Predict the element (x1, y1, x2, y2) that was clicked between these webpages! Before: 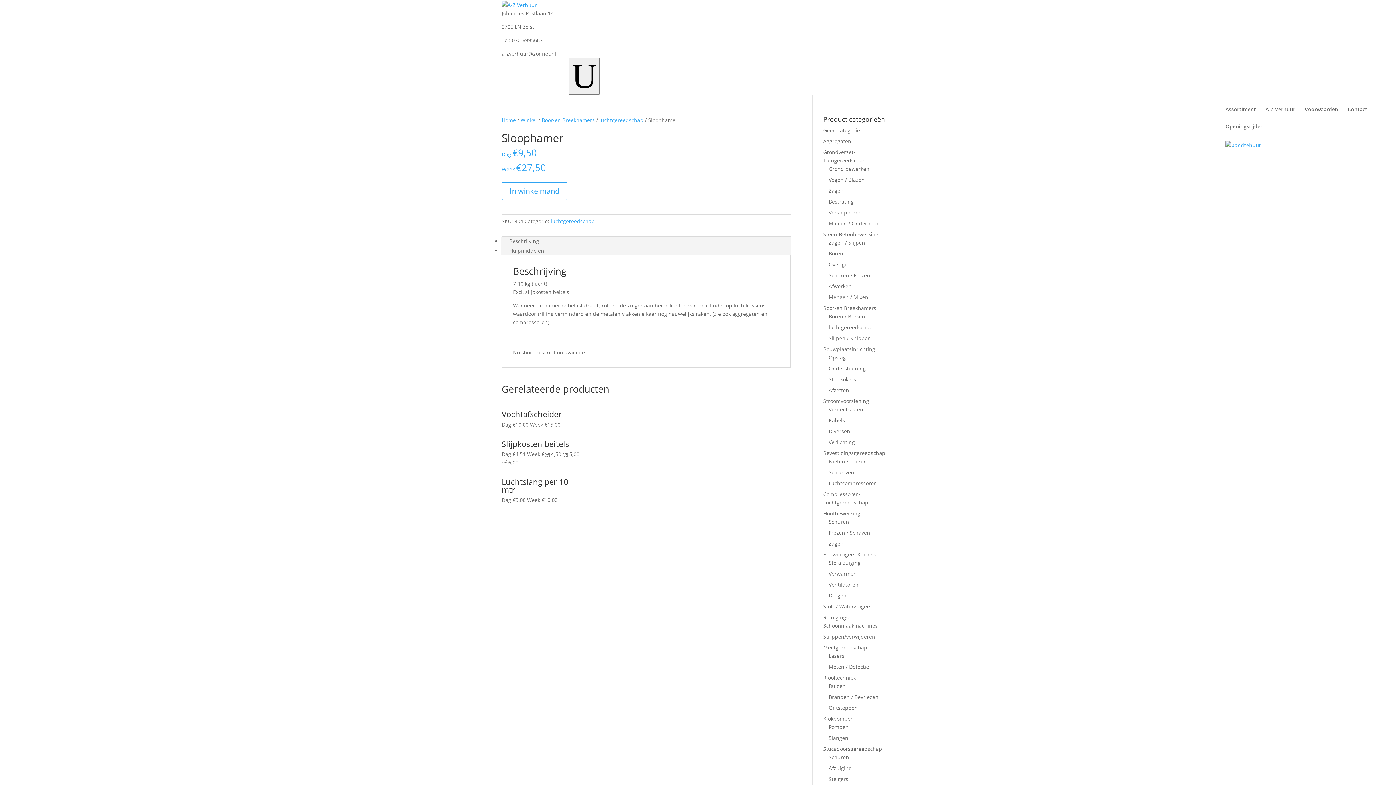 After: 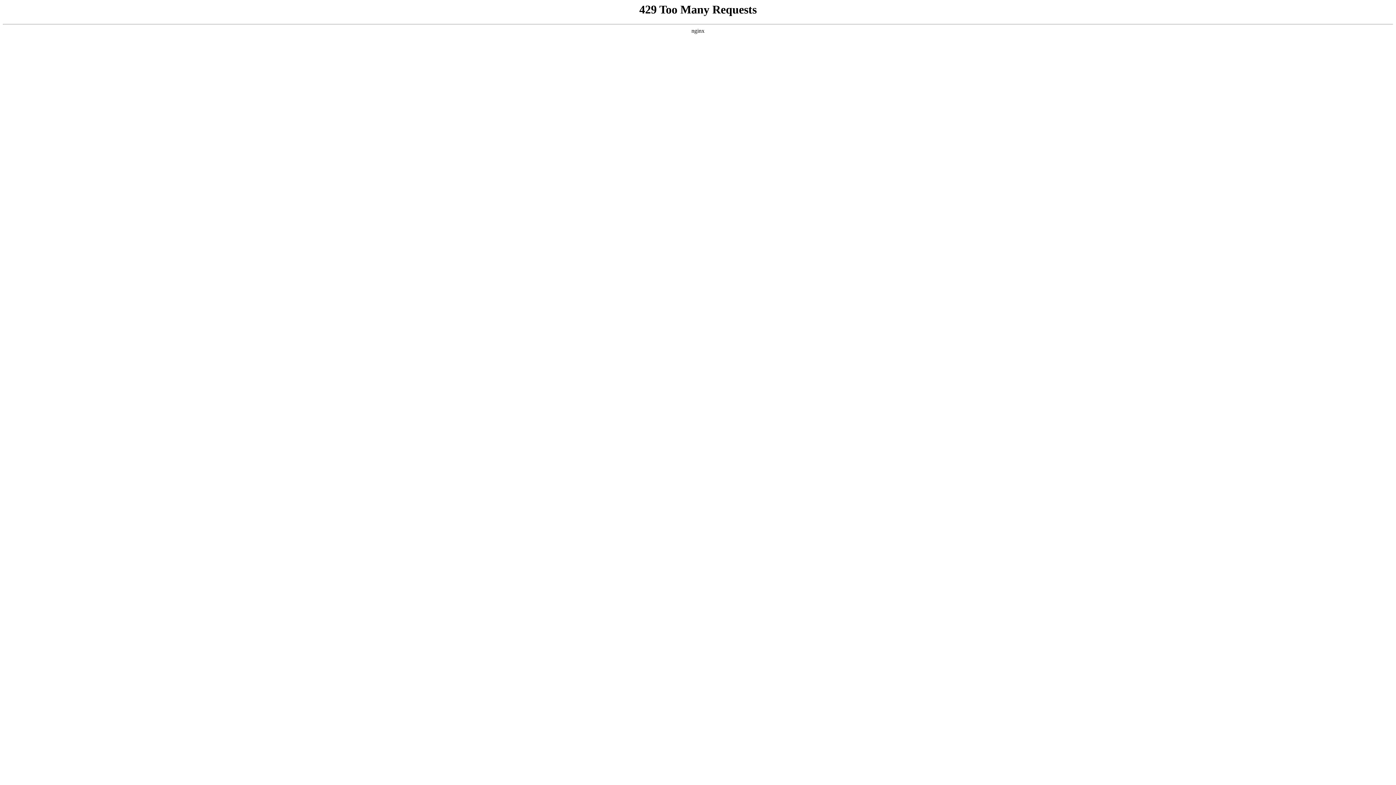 Action: label: Bestrating bbox: (828, 198, 854, 205)